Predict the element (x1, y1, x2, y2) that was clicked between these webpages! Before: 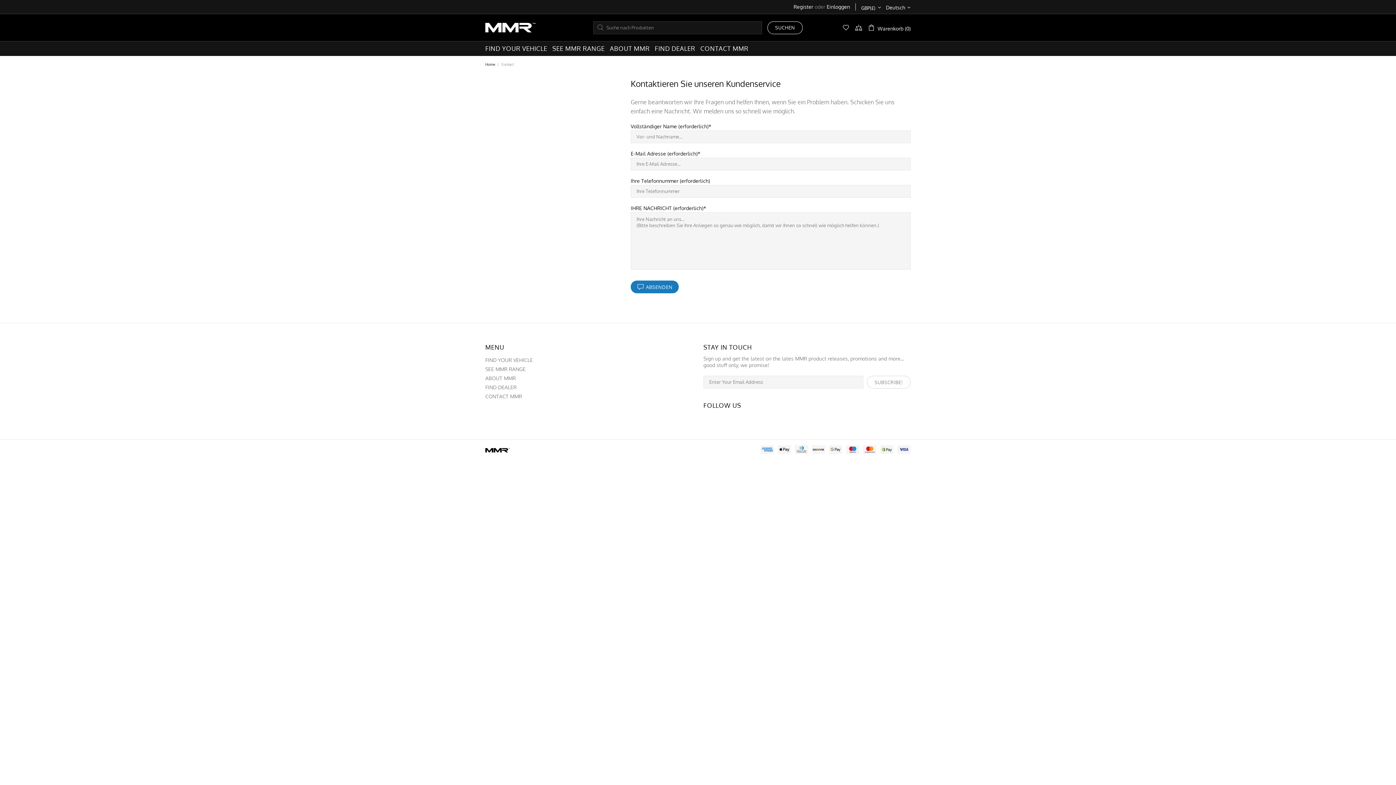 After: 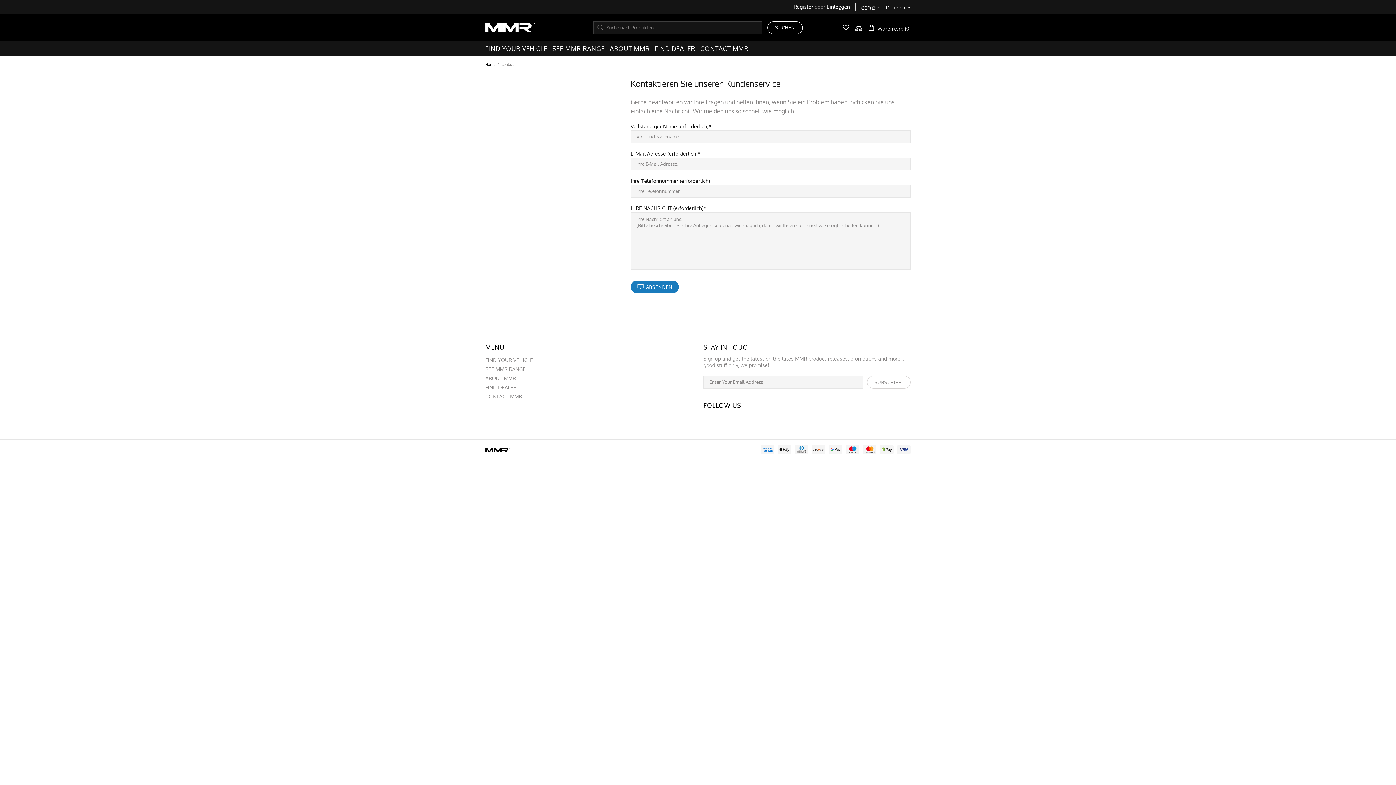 Action: bbox: (703, 413, 708, 421)